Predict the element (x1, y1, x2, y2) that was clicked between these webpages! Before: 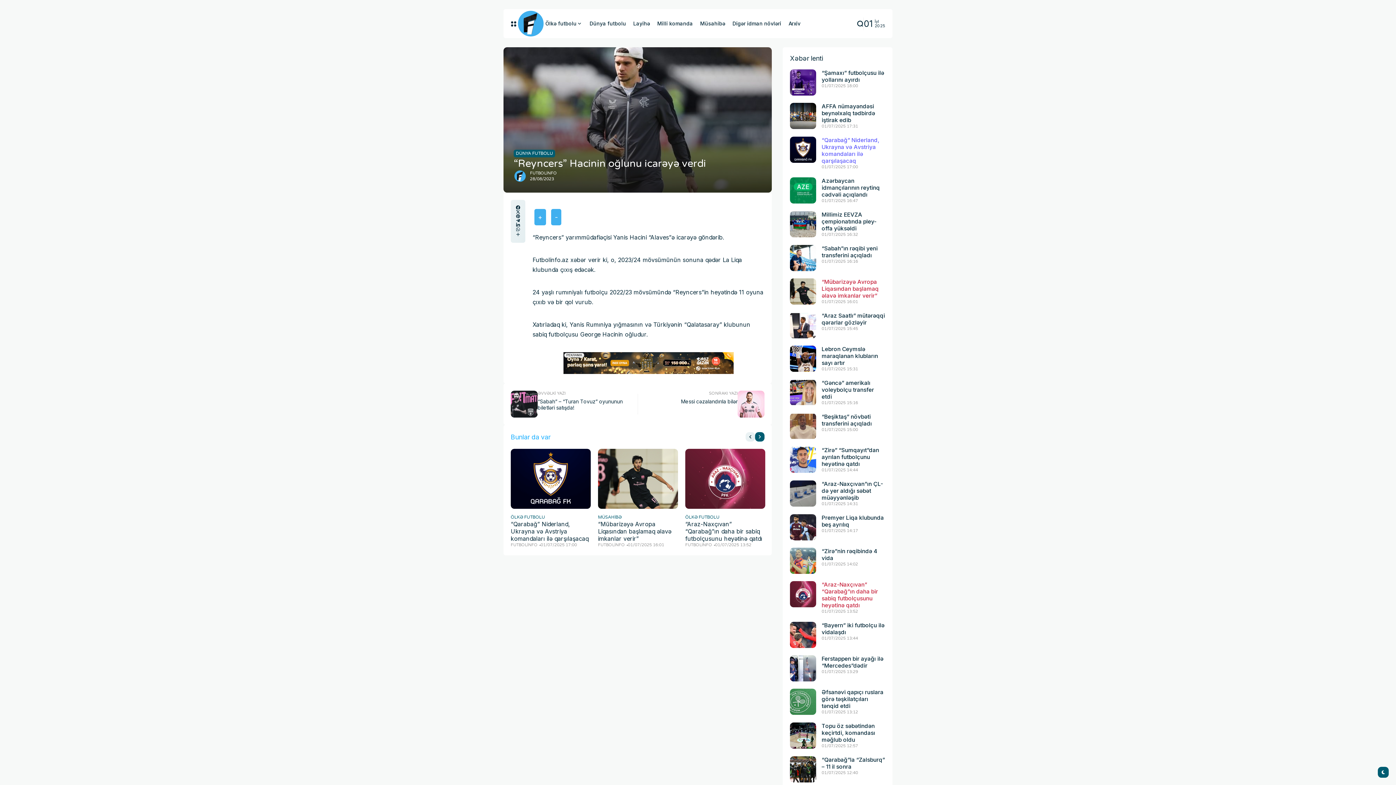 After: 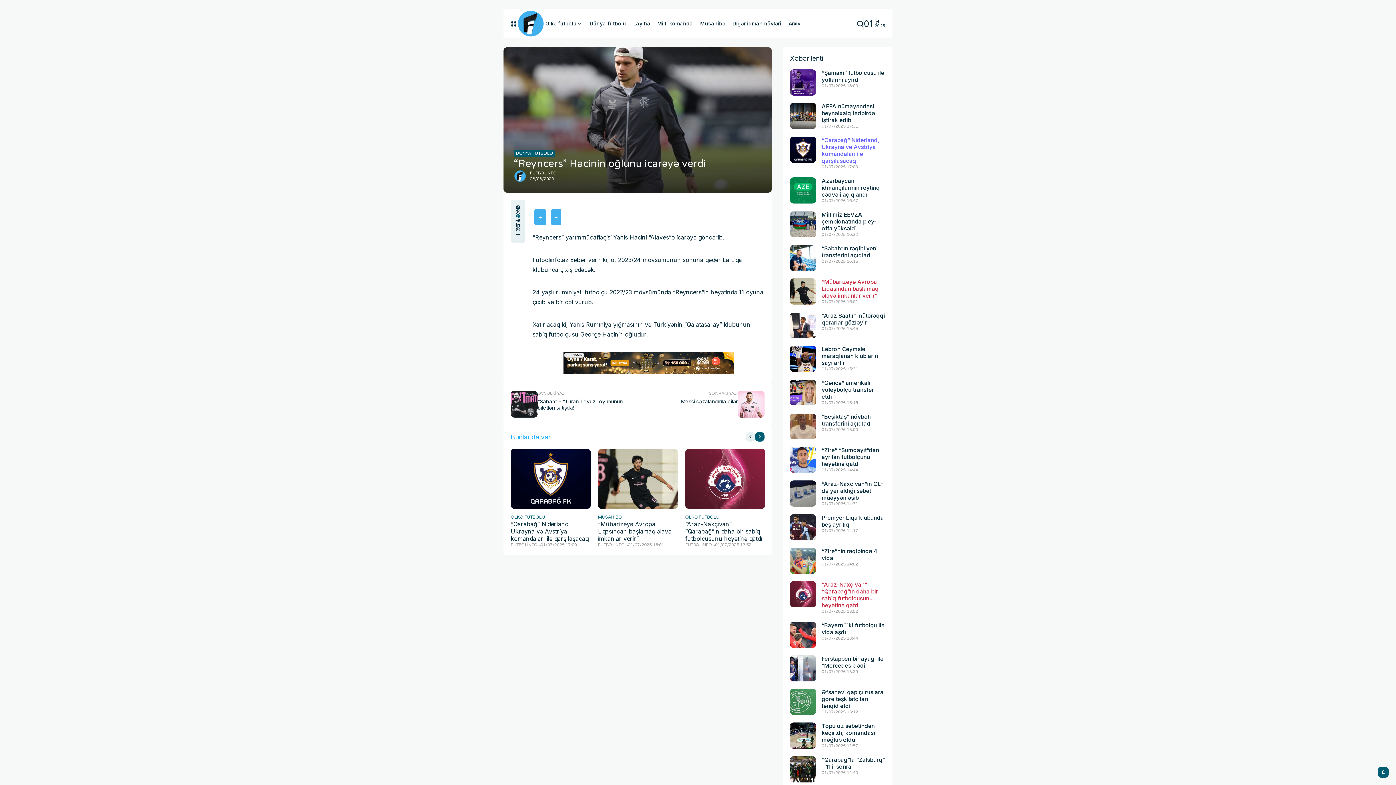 Action: label: pinterest bbox: (516, 214, 520, 218)